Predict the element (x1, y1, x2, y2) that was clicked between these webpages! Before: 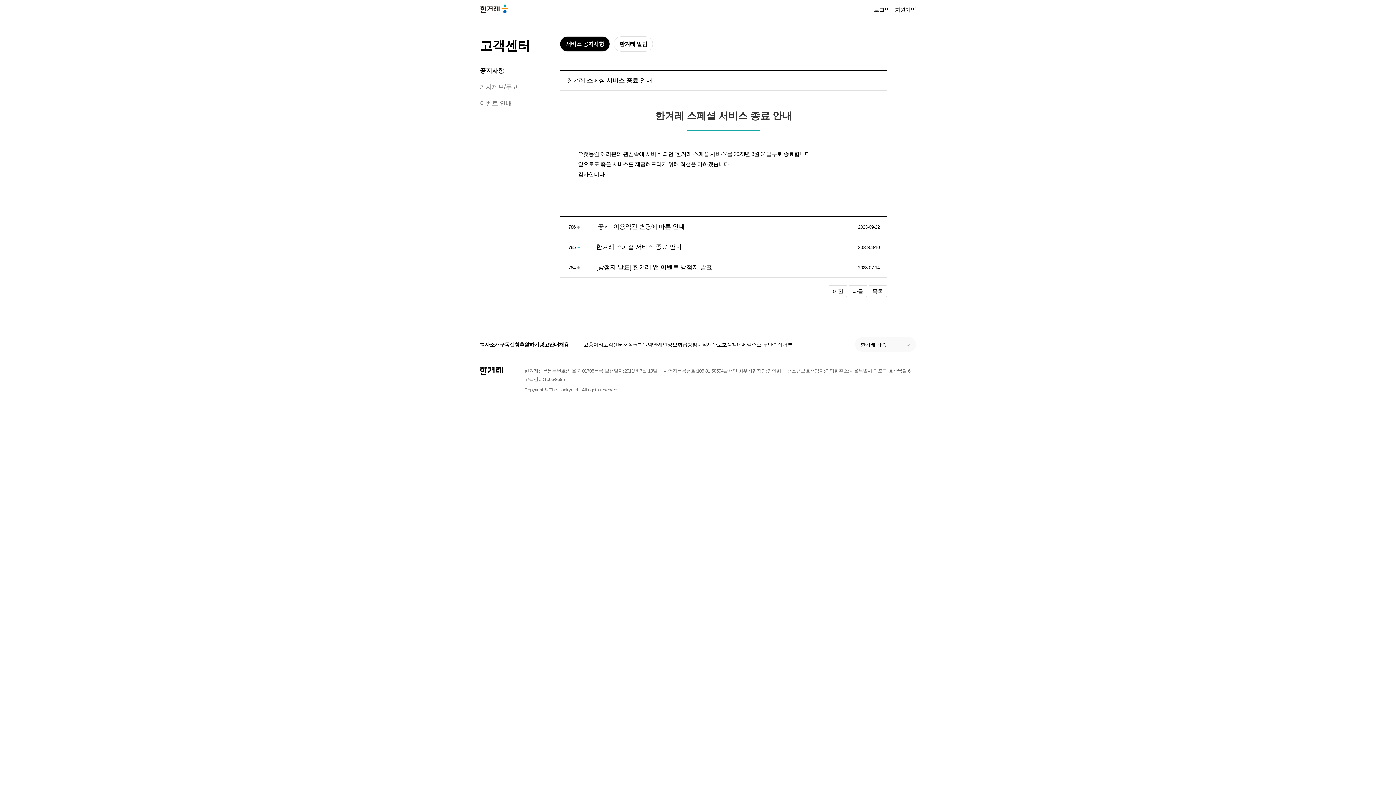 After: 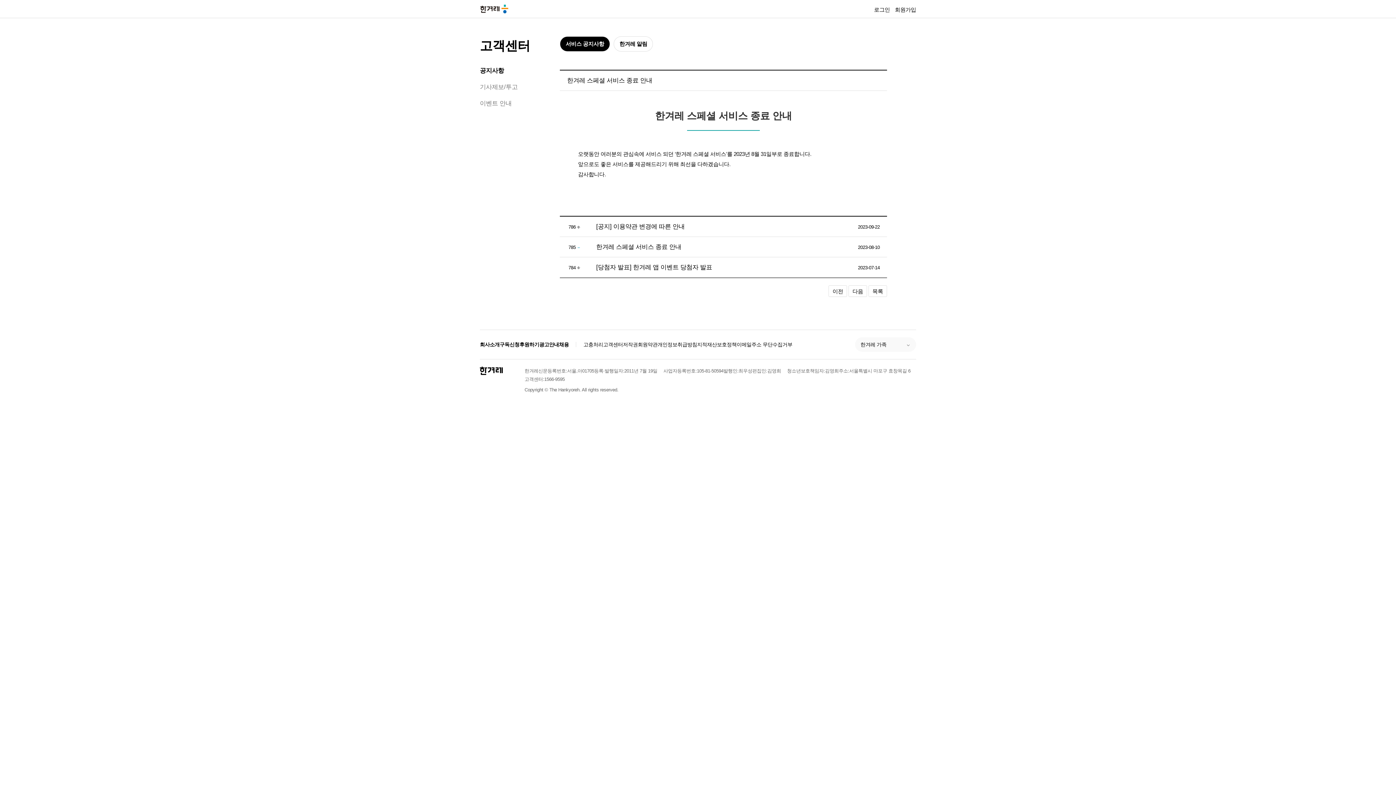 Action: label: 채용 bbox: (559, 340, 569, 348)